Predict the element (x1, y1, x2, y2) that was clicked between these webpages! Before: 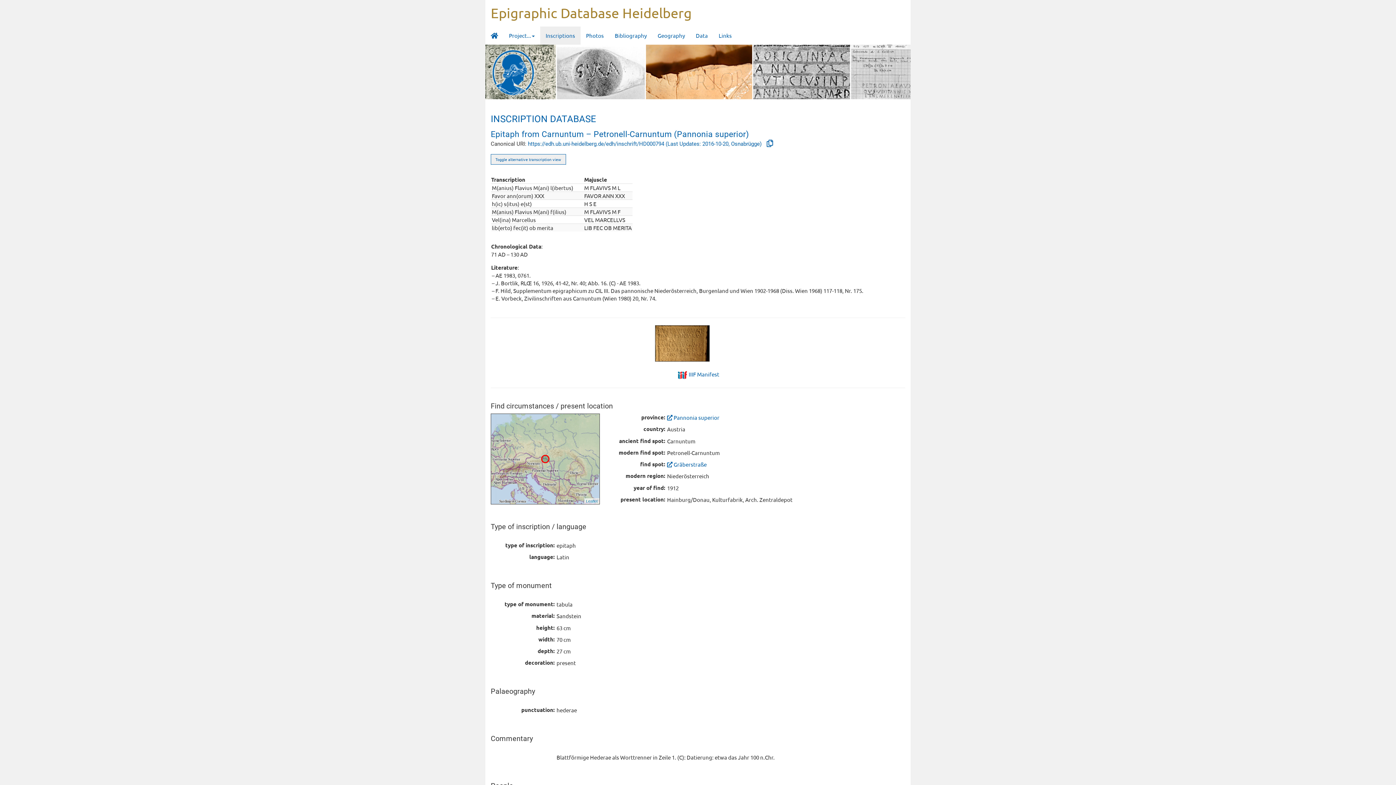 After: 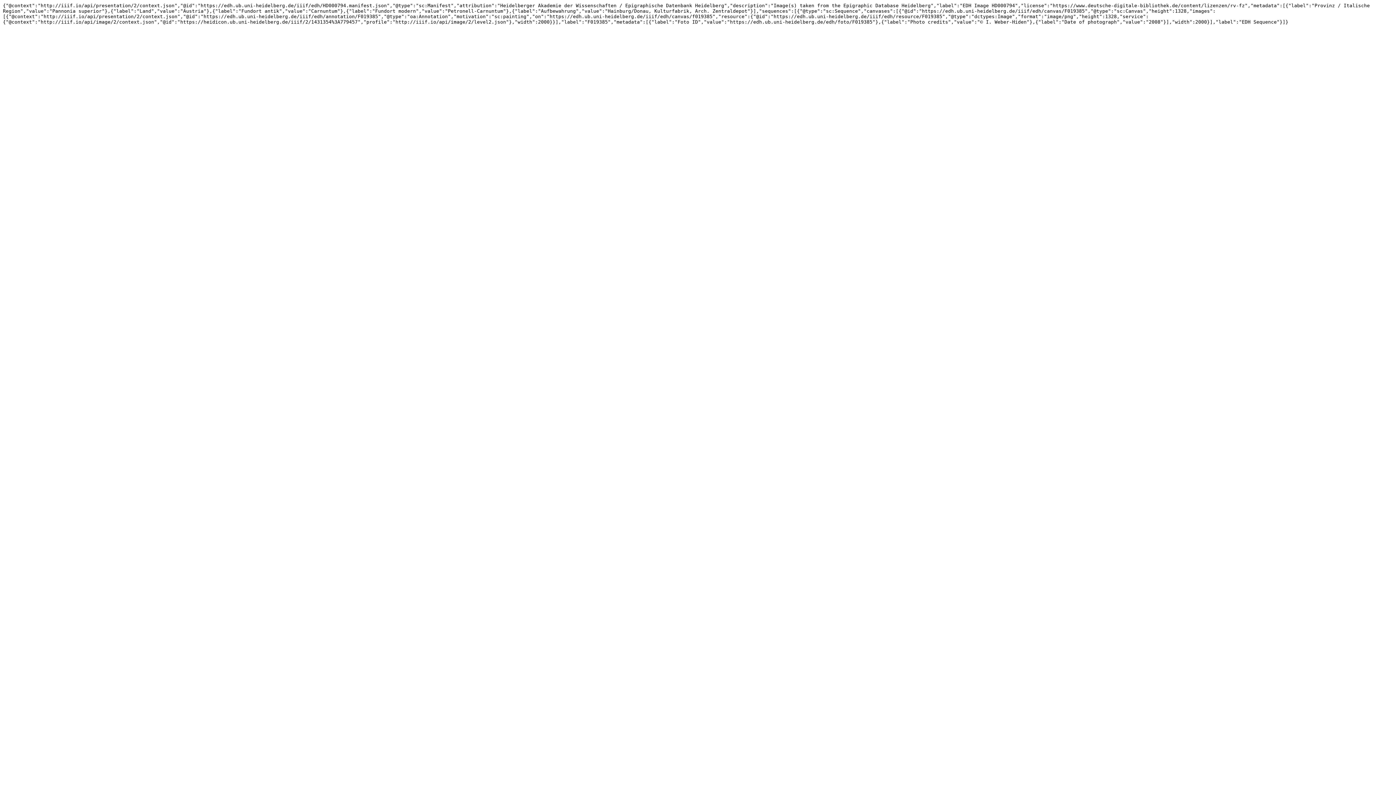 Action: label: IIIF Manifest bbox: (688, 370, 719, 377)